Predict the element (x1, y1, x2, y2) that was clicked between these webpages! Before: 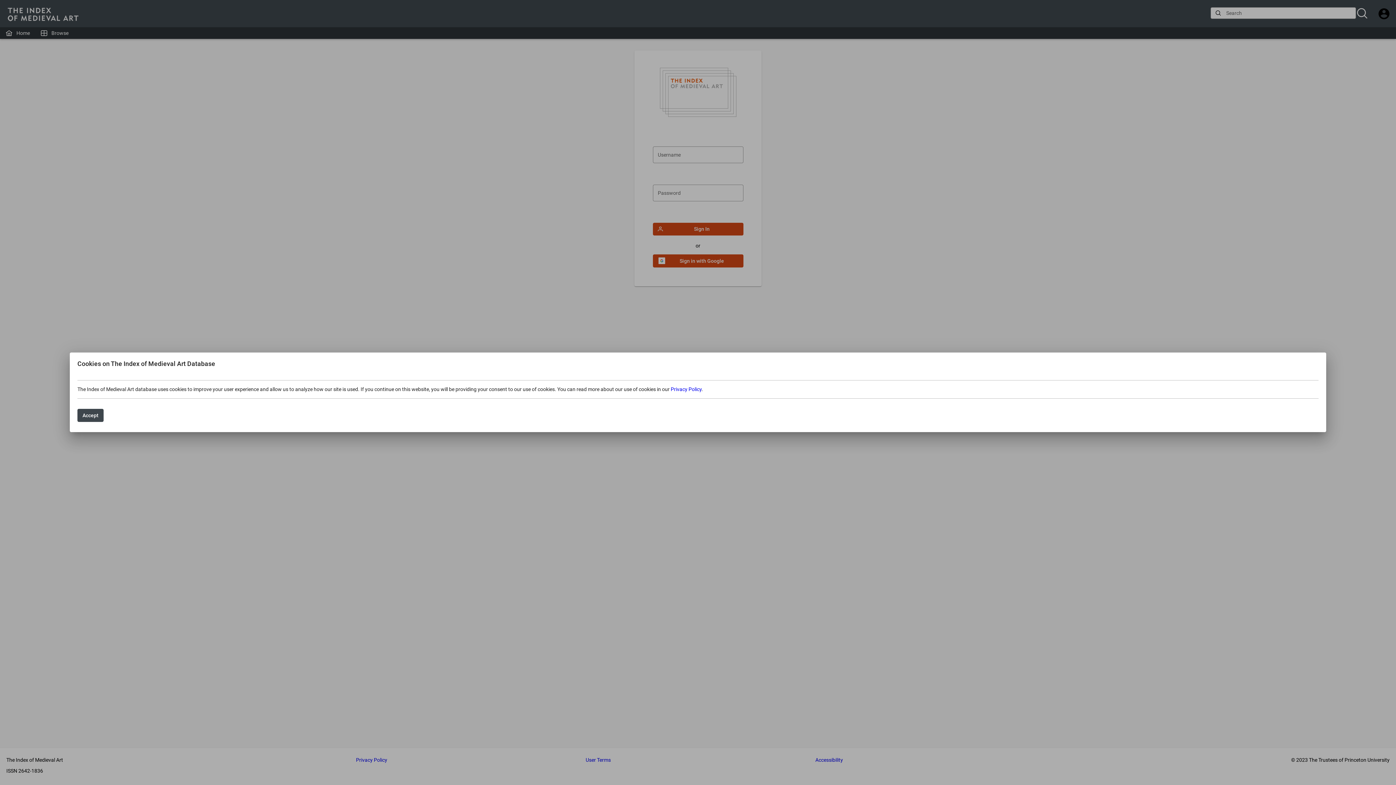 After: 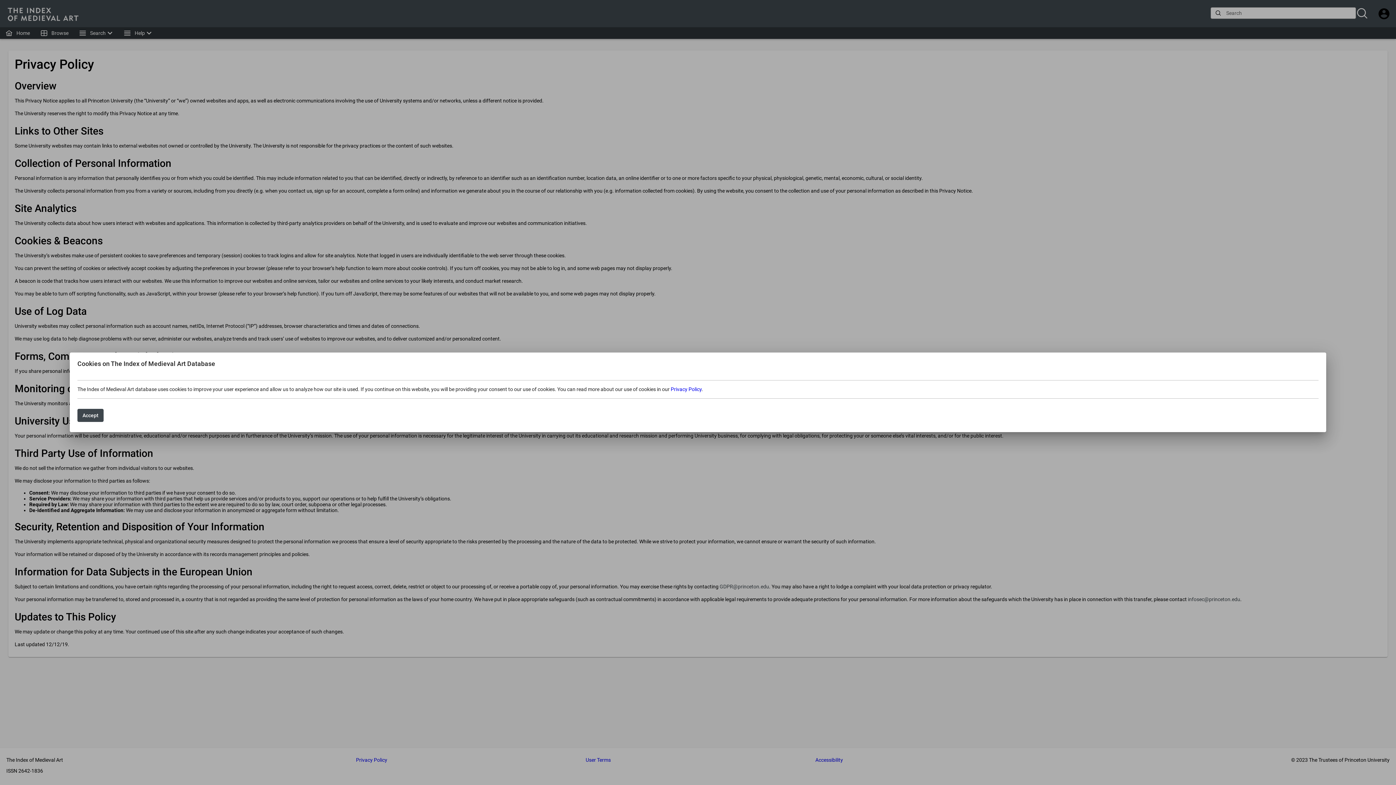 Action: bbox: (670, 386, 701, 392) label: Privacy Policy